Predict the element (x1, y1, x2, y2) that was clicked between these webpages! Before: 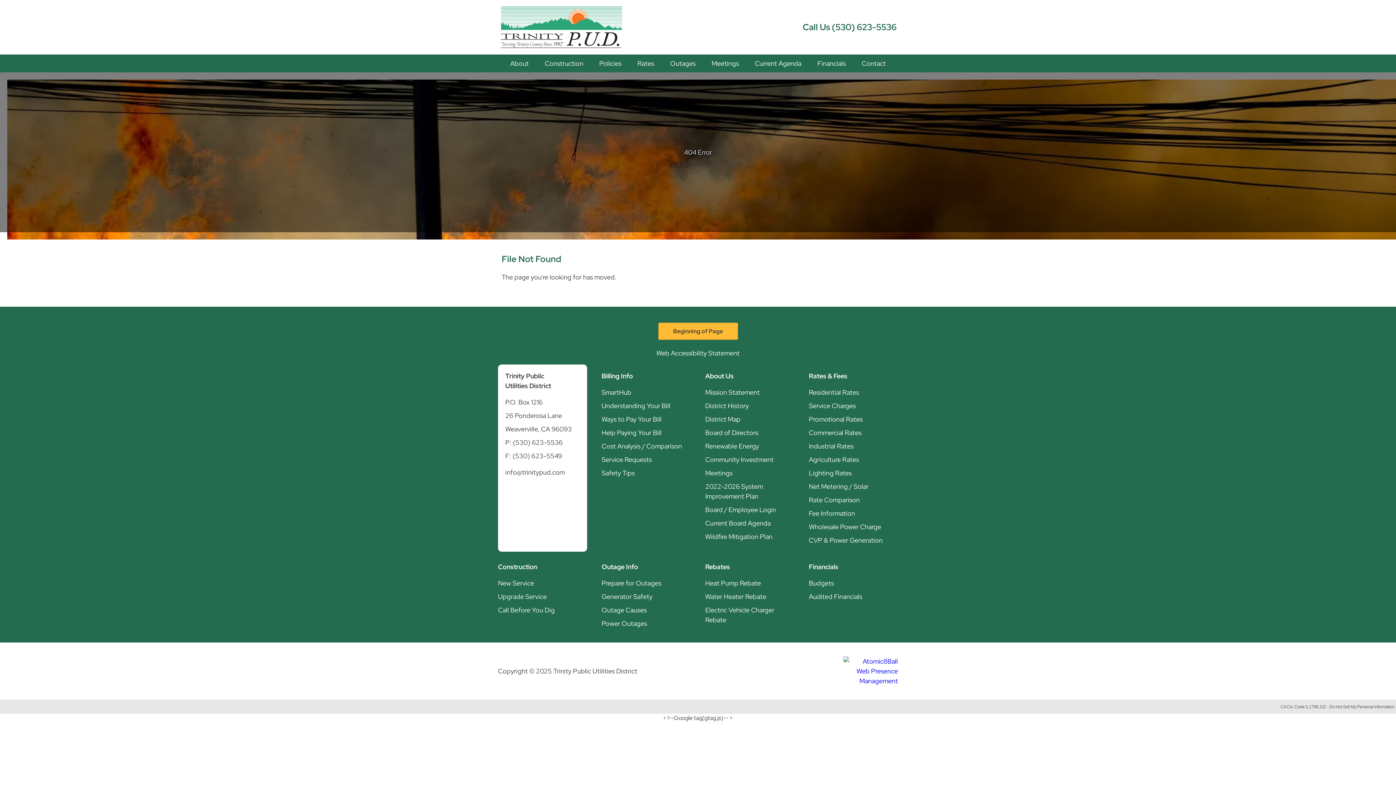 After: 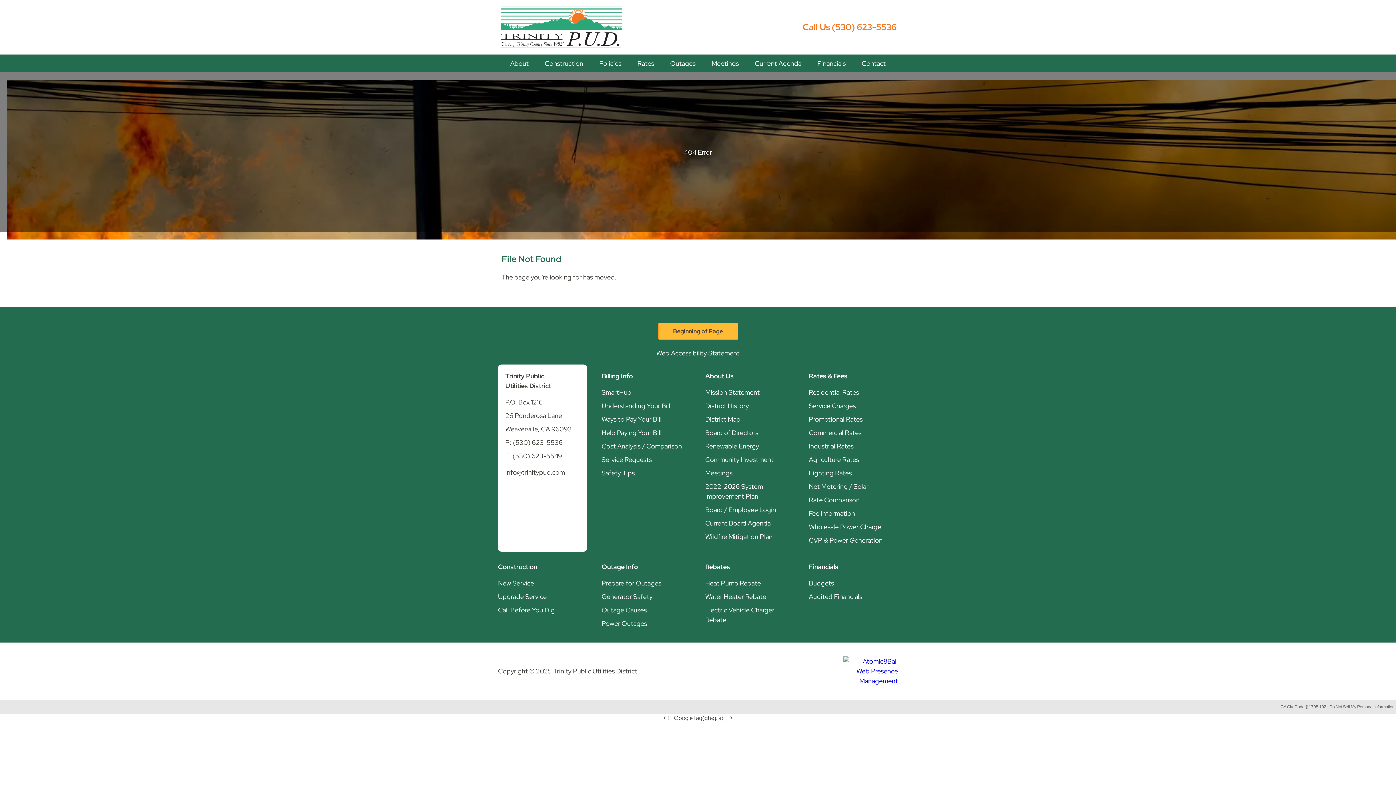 Action: label: Call Us (530) 623-5536 bbox: (801, 19, 898, 35)